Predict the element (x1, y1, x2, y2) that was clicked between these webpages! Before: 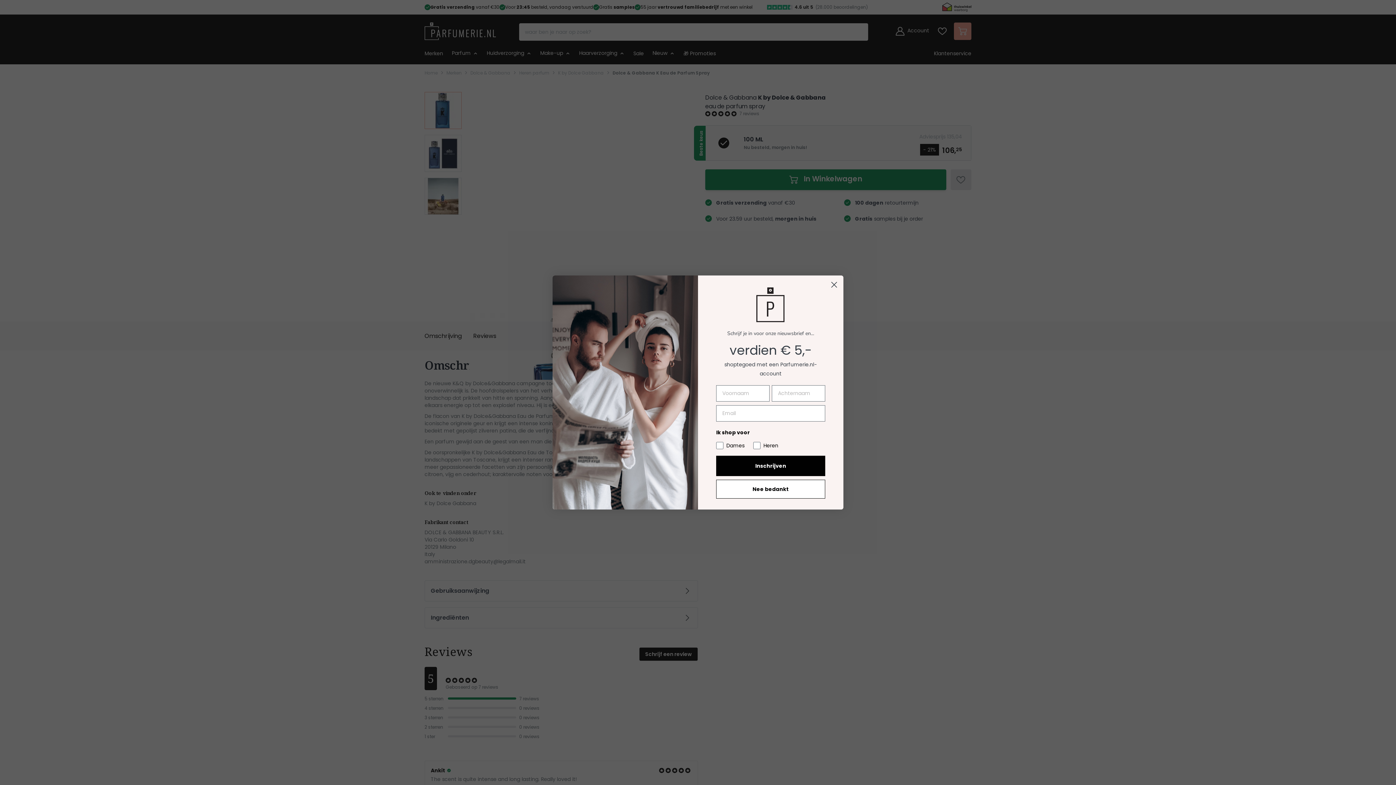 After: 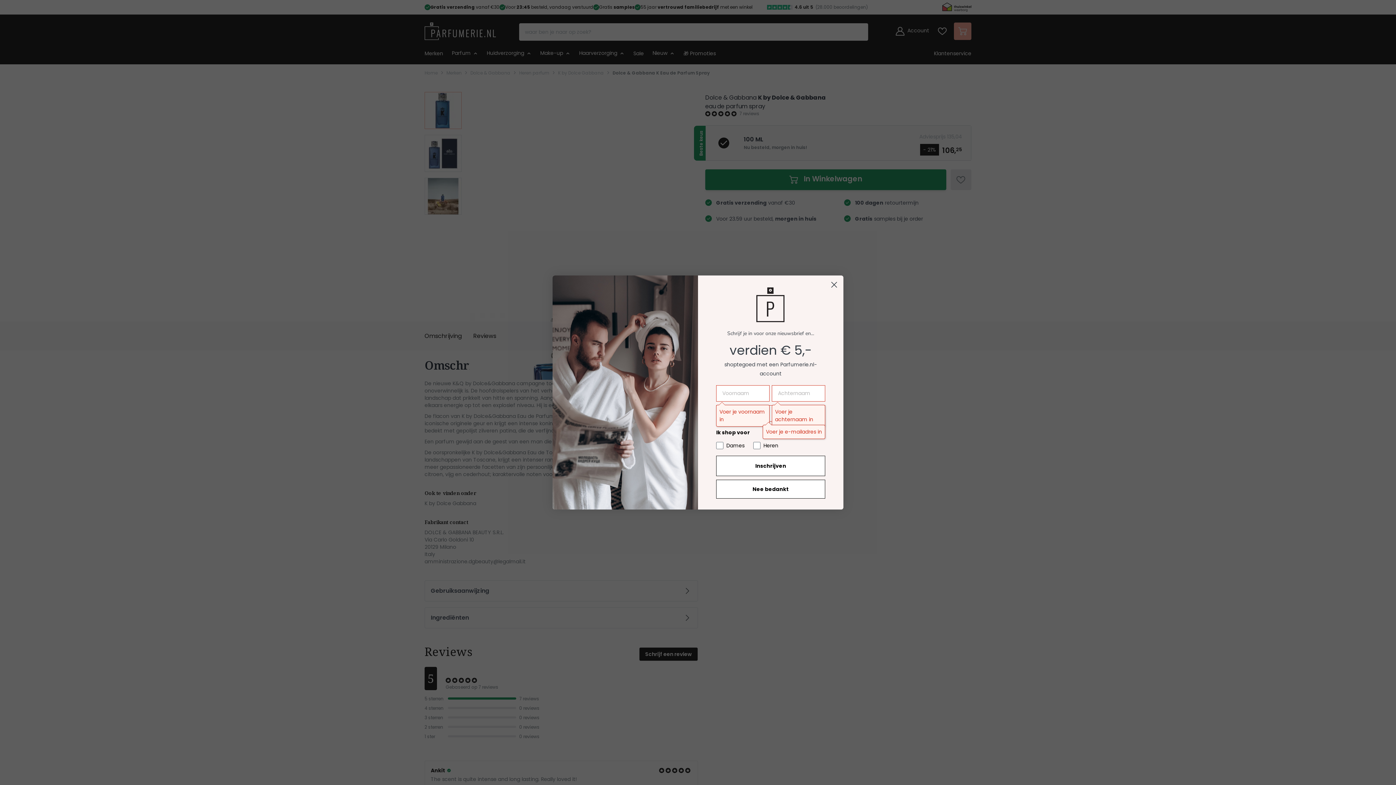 Action: label: Inschrijven bbox: (716, 456, 825, 476)